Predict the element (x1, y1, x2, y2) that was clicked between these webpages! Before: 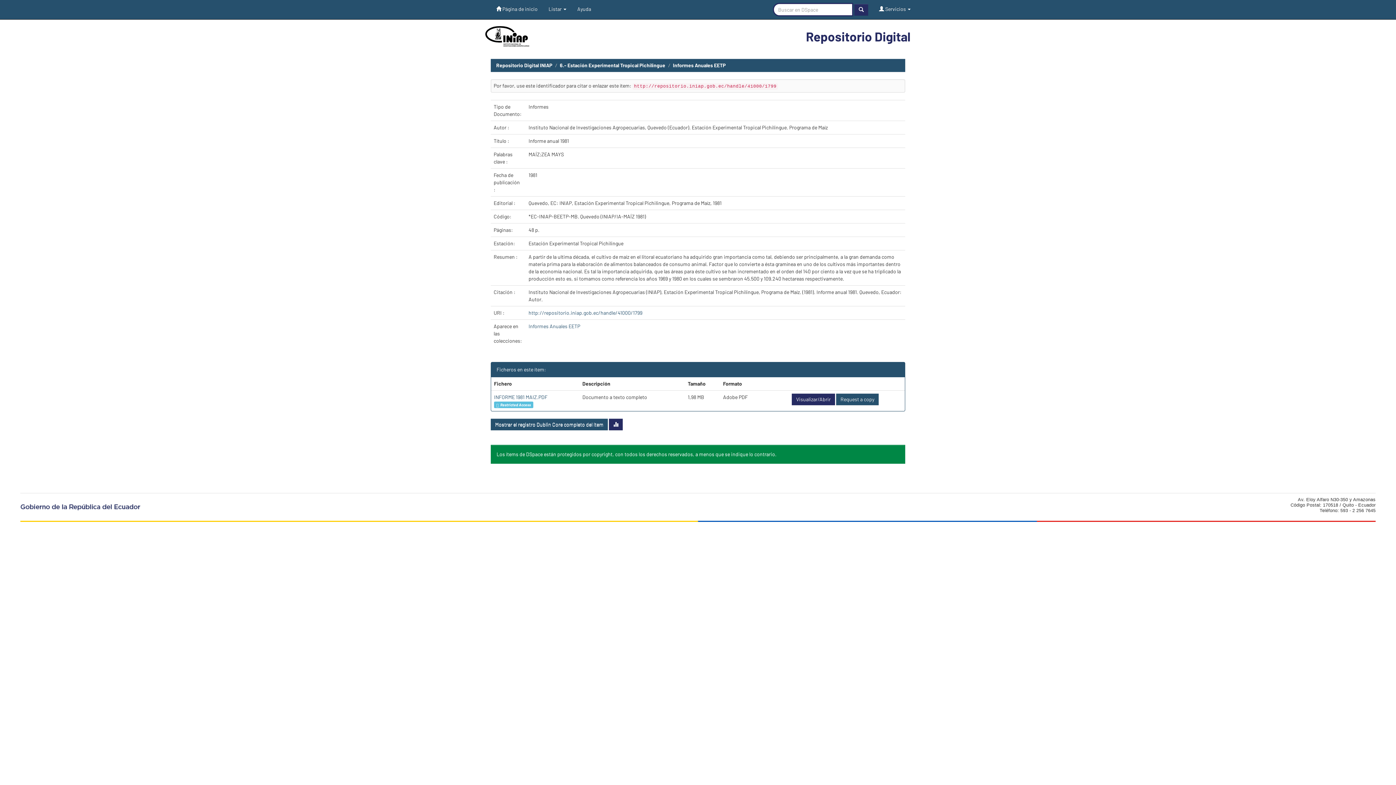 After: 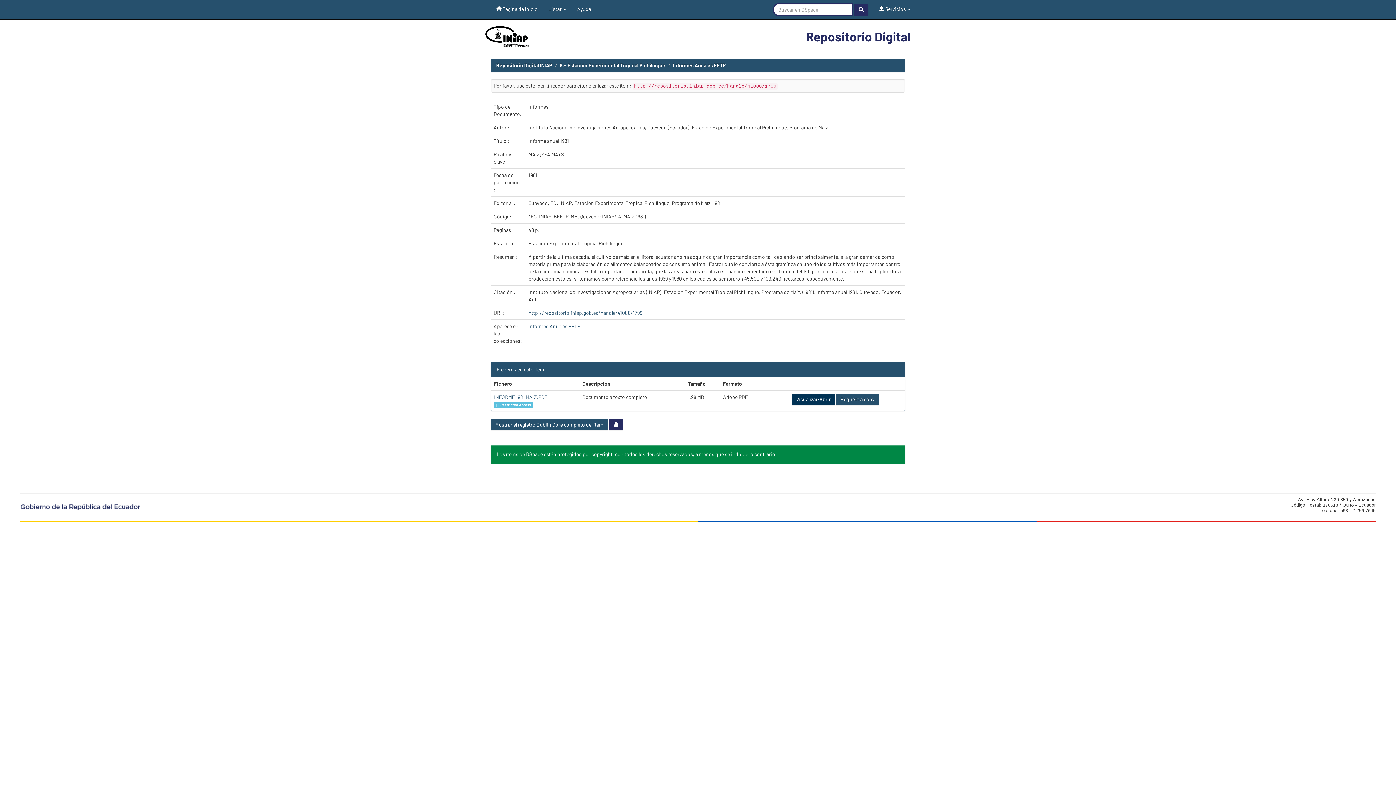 Action: bbox: (792, 393, 835, 405) label: Visualizar/Abrir